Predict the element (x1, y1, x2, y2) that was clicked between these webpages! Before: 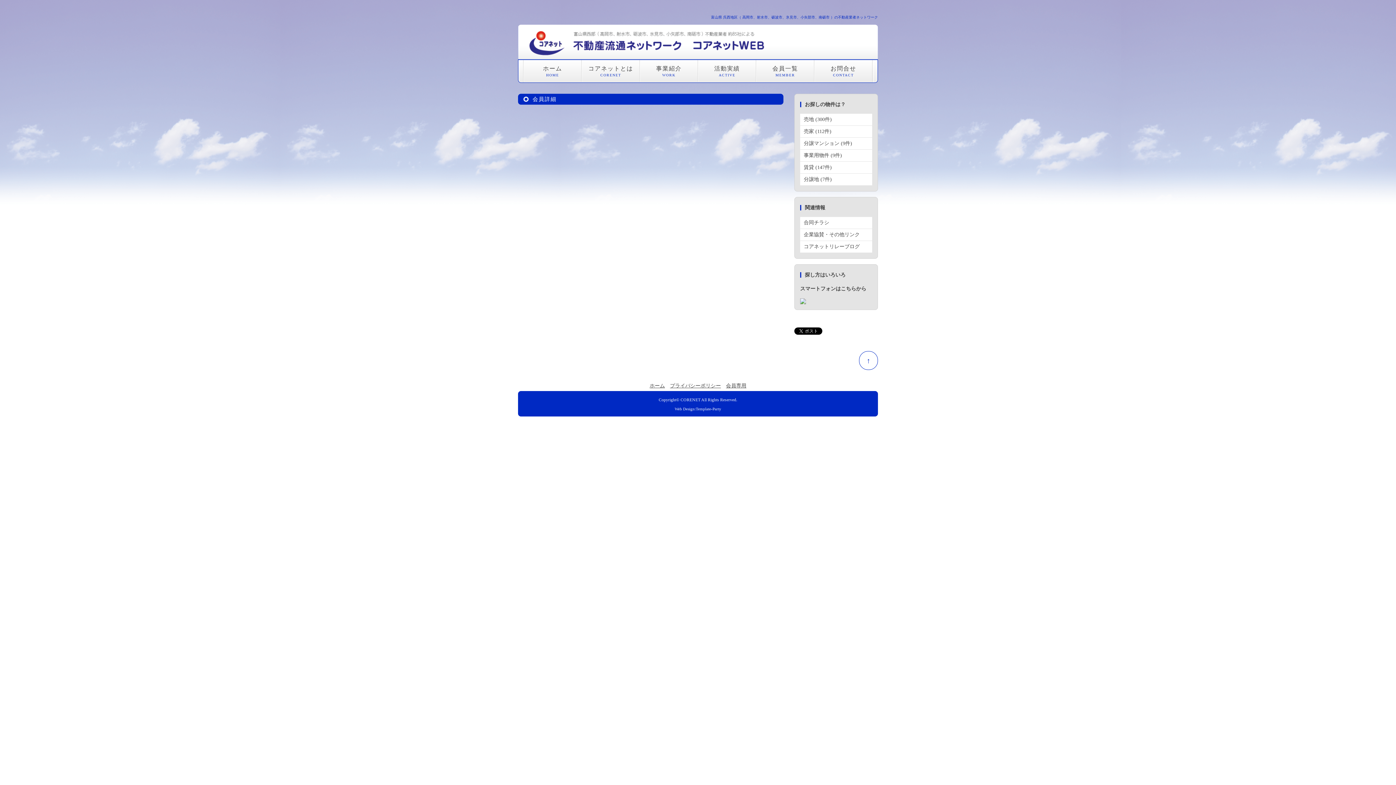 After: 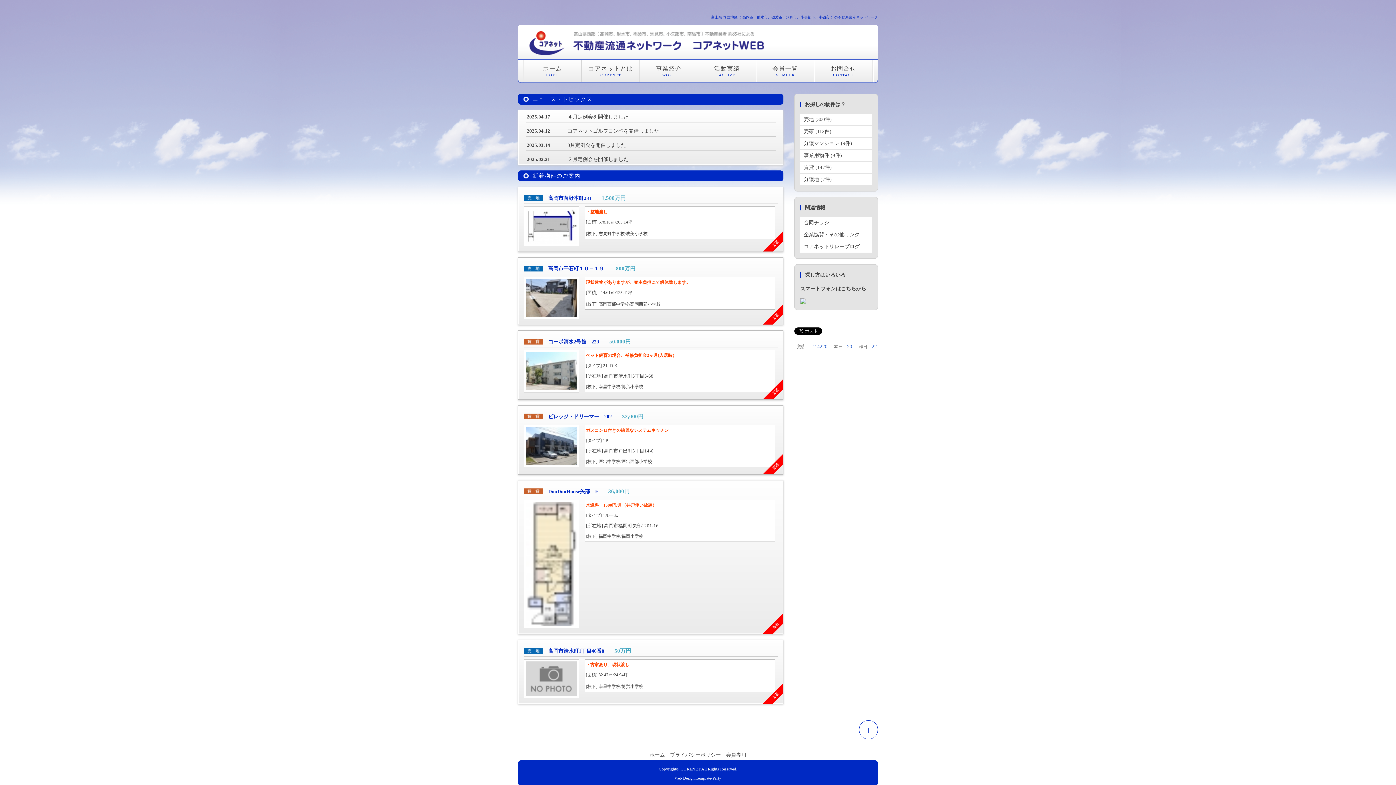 Action: bbox: (524, 60, 581, 81) label: ホーム
HOME